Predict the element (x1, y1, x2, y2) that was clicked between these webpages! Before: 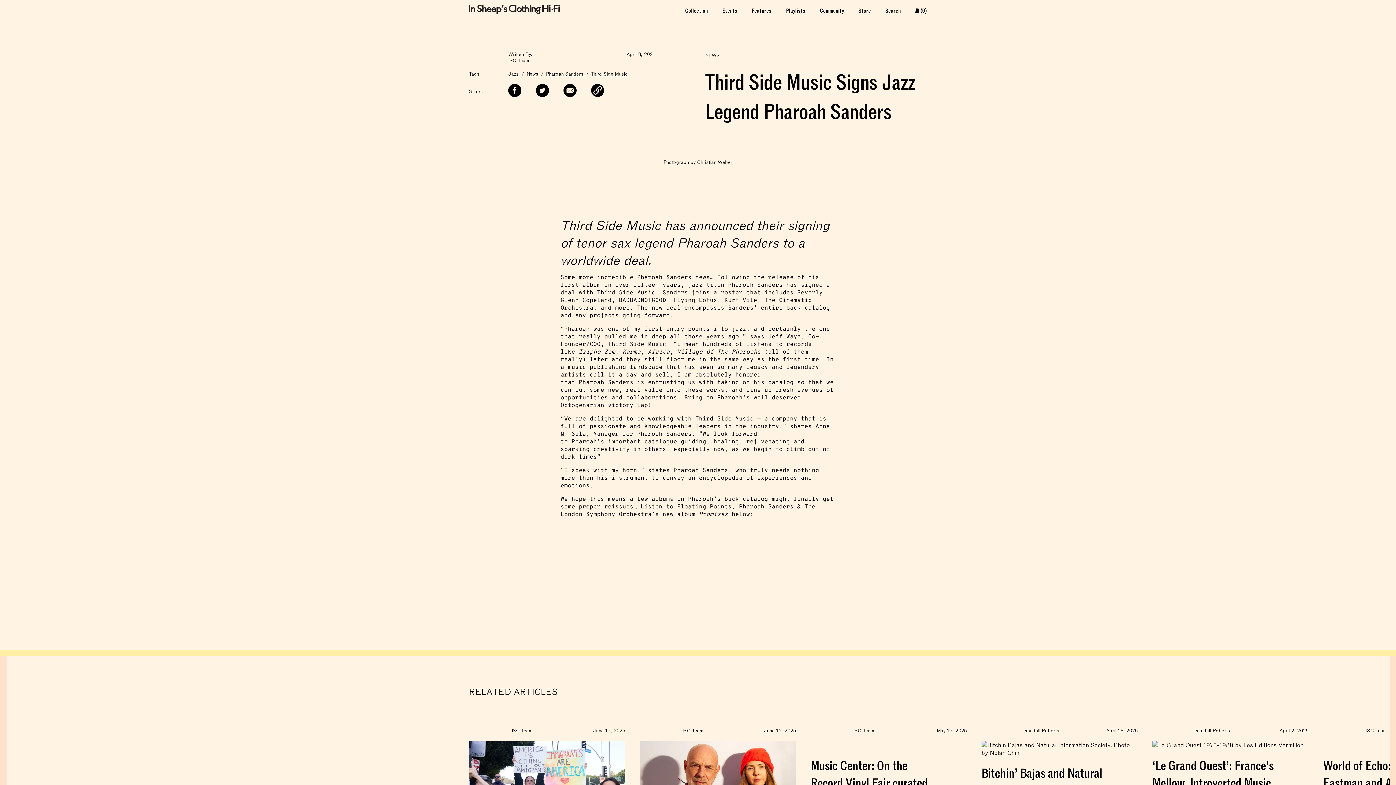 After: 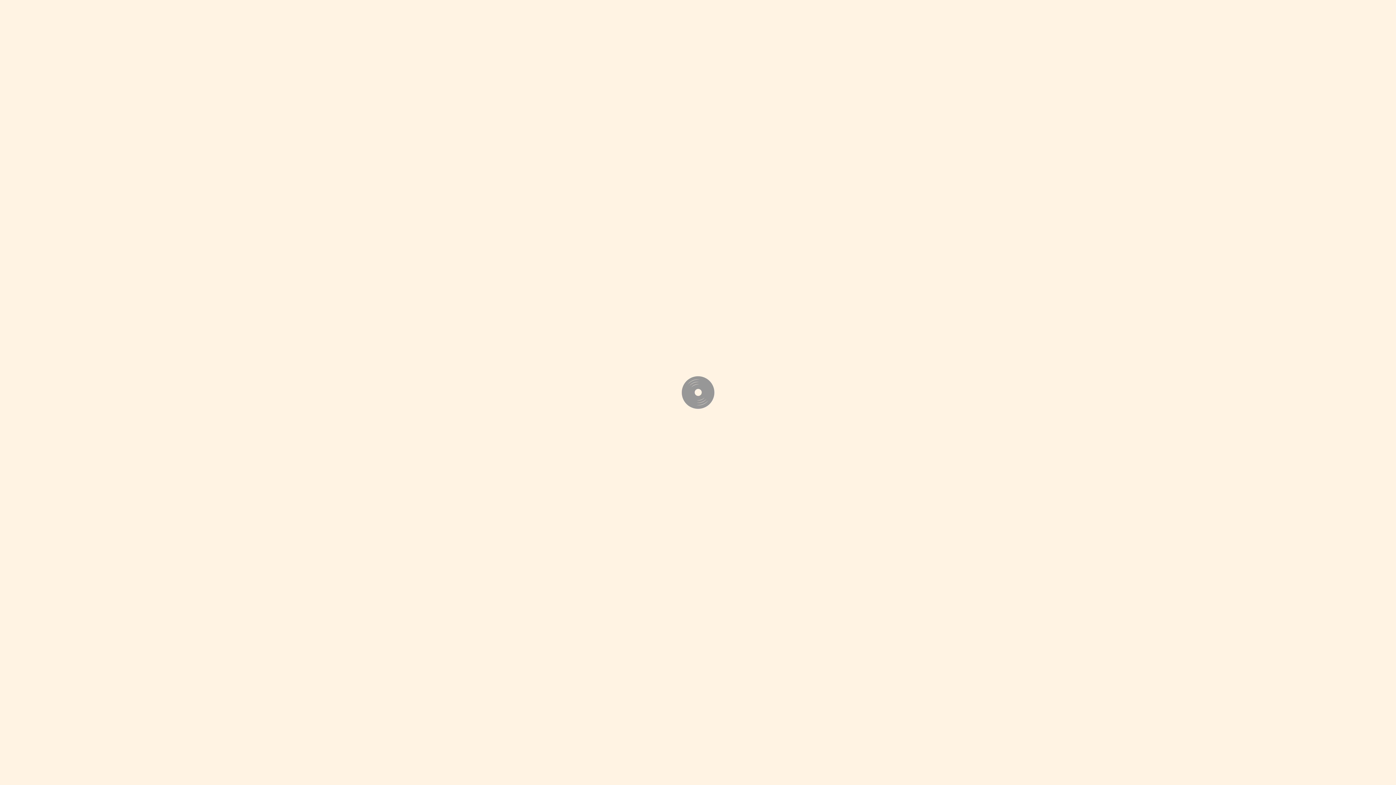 Action: bbox: (1152, 757, 1273, 807) label: ‘Le Grand Ouest’: France’s Mellow, Introverted Music Reborn